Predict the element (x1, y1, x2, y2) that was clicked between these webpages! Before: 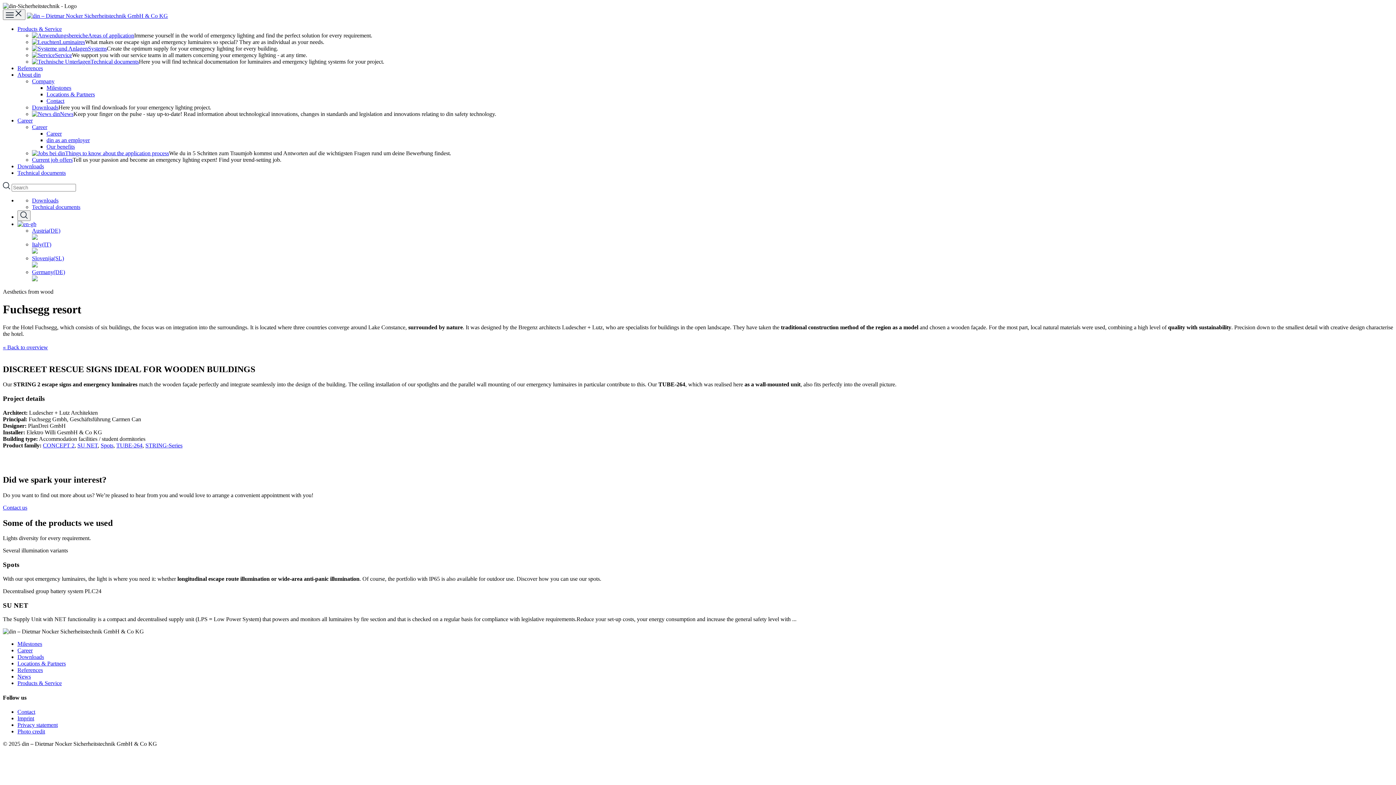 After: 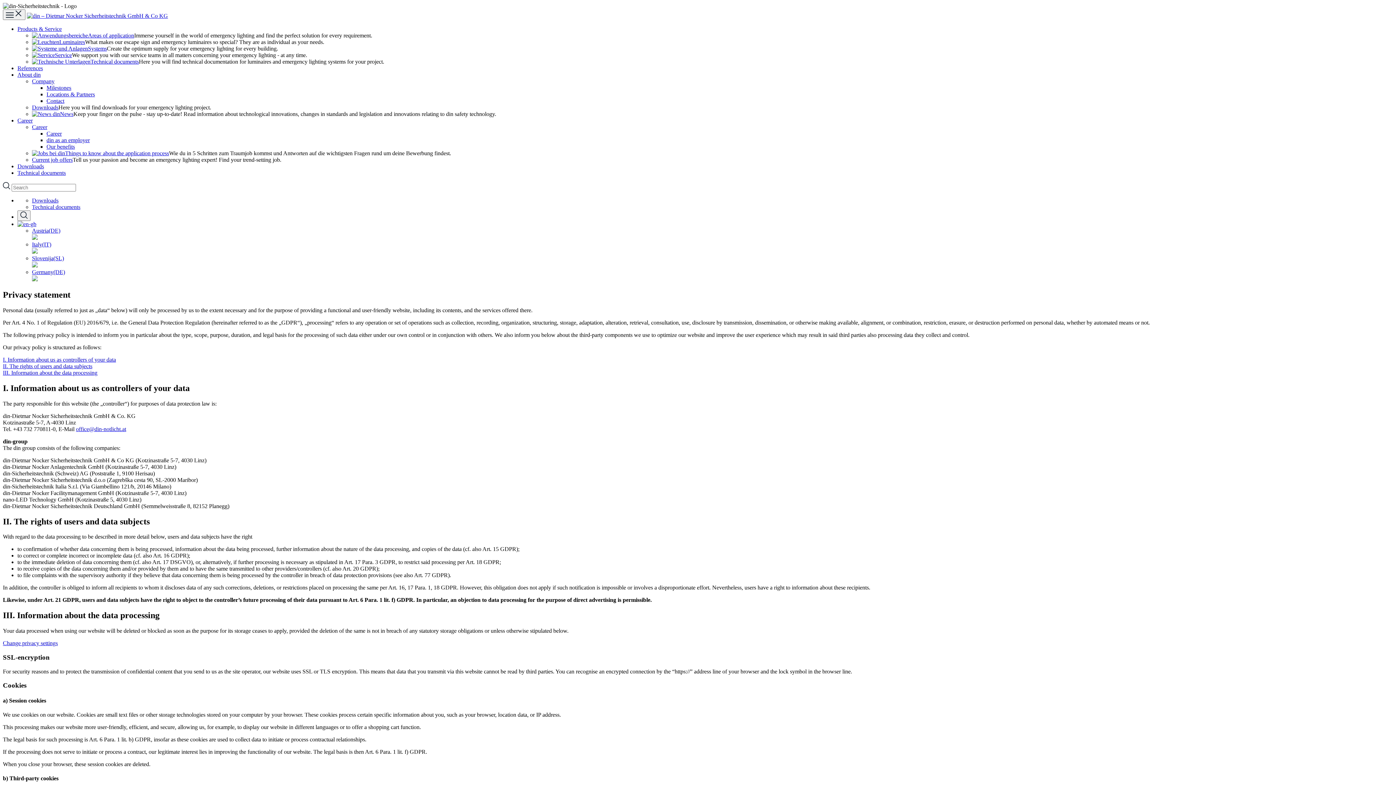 Action: label: Privacy statement bbox: (17, 722, 57, 728)